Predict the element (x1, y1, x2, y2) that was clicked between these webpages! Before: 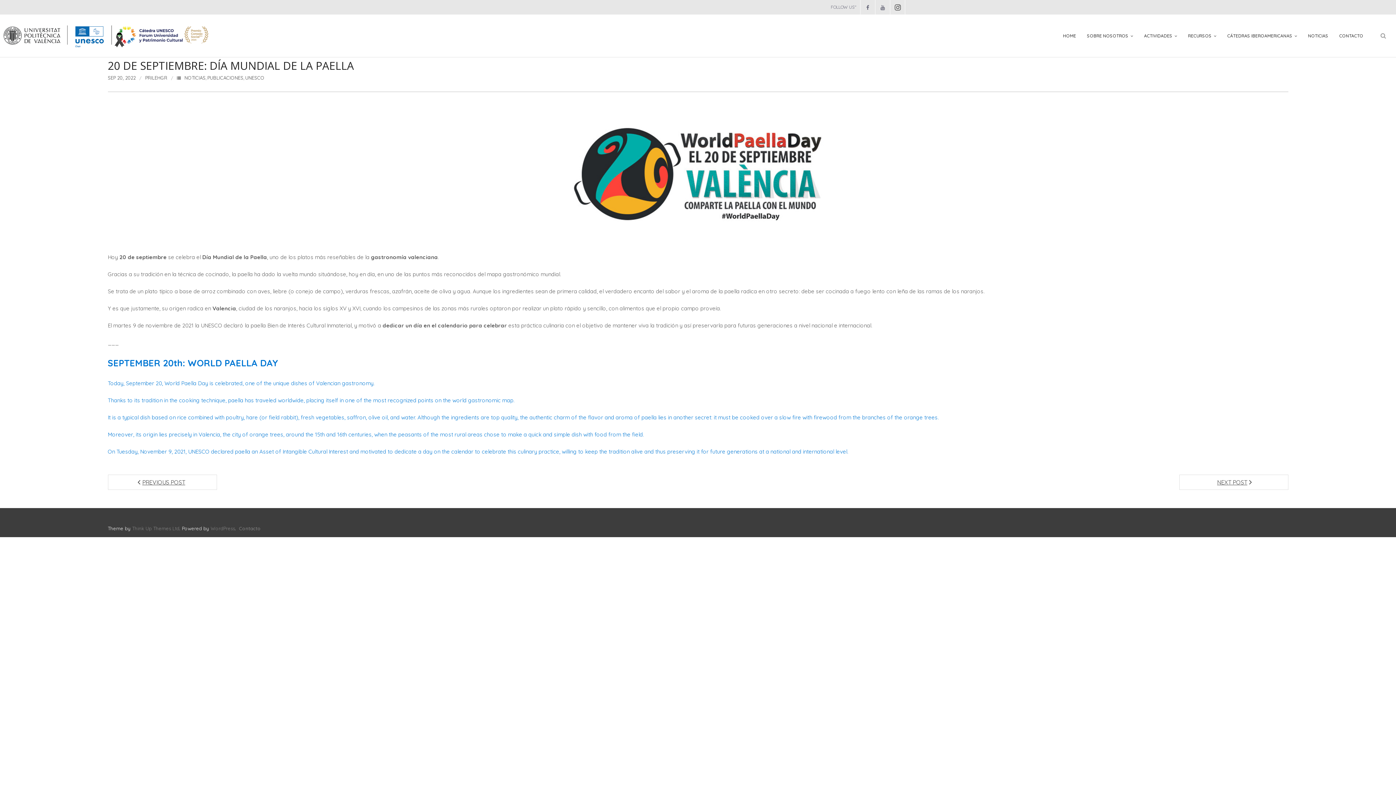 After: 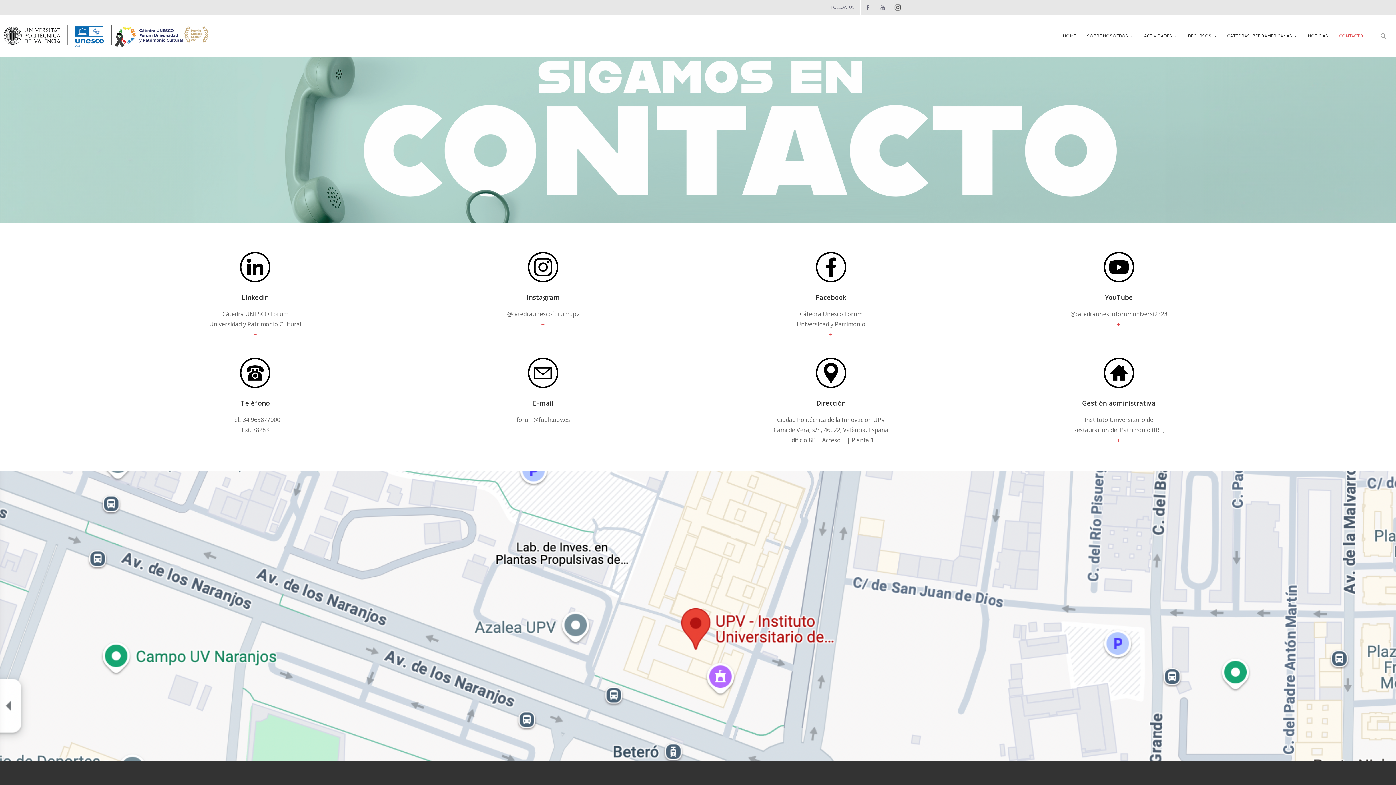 Action: bbox: (1334, 18, 1369, 53) label: CONTACTO